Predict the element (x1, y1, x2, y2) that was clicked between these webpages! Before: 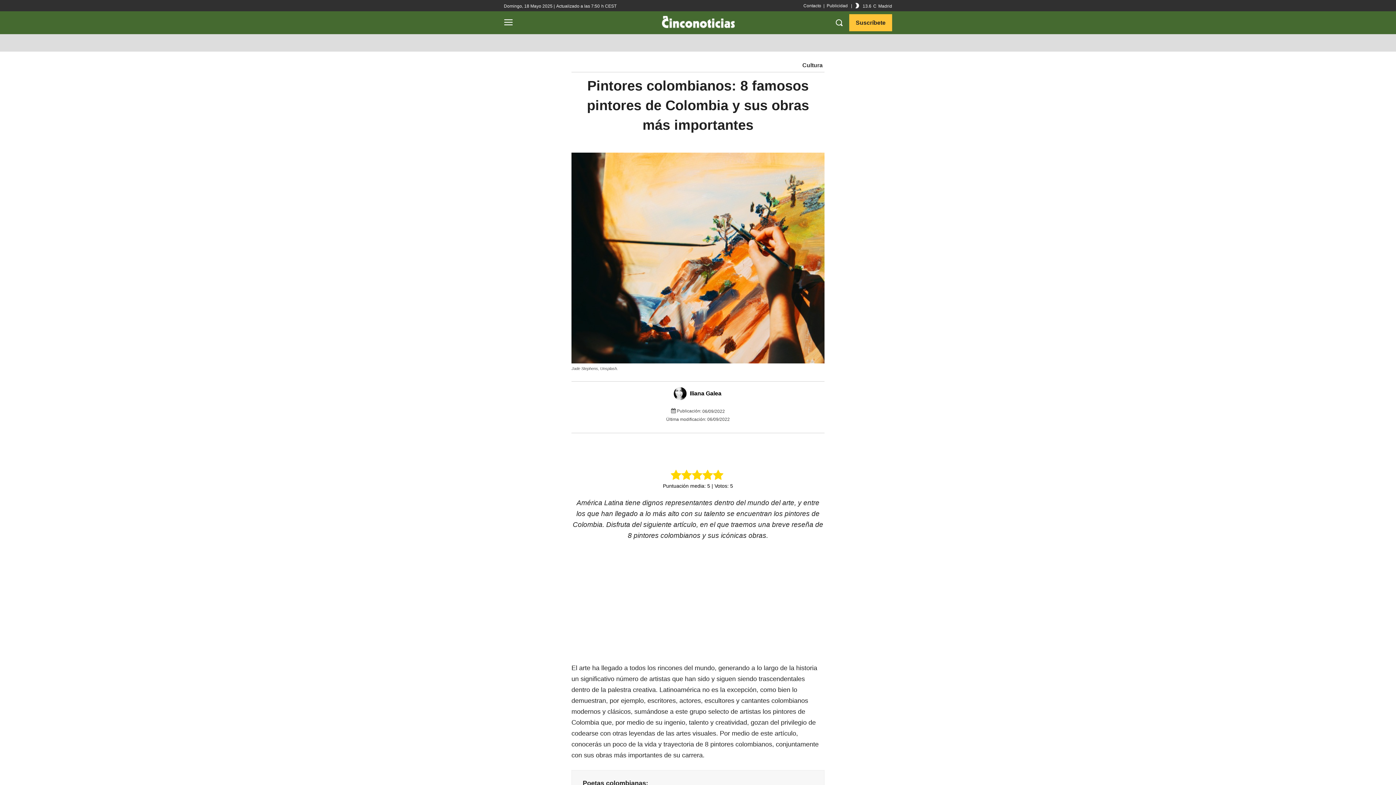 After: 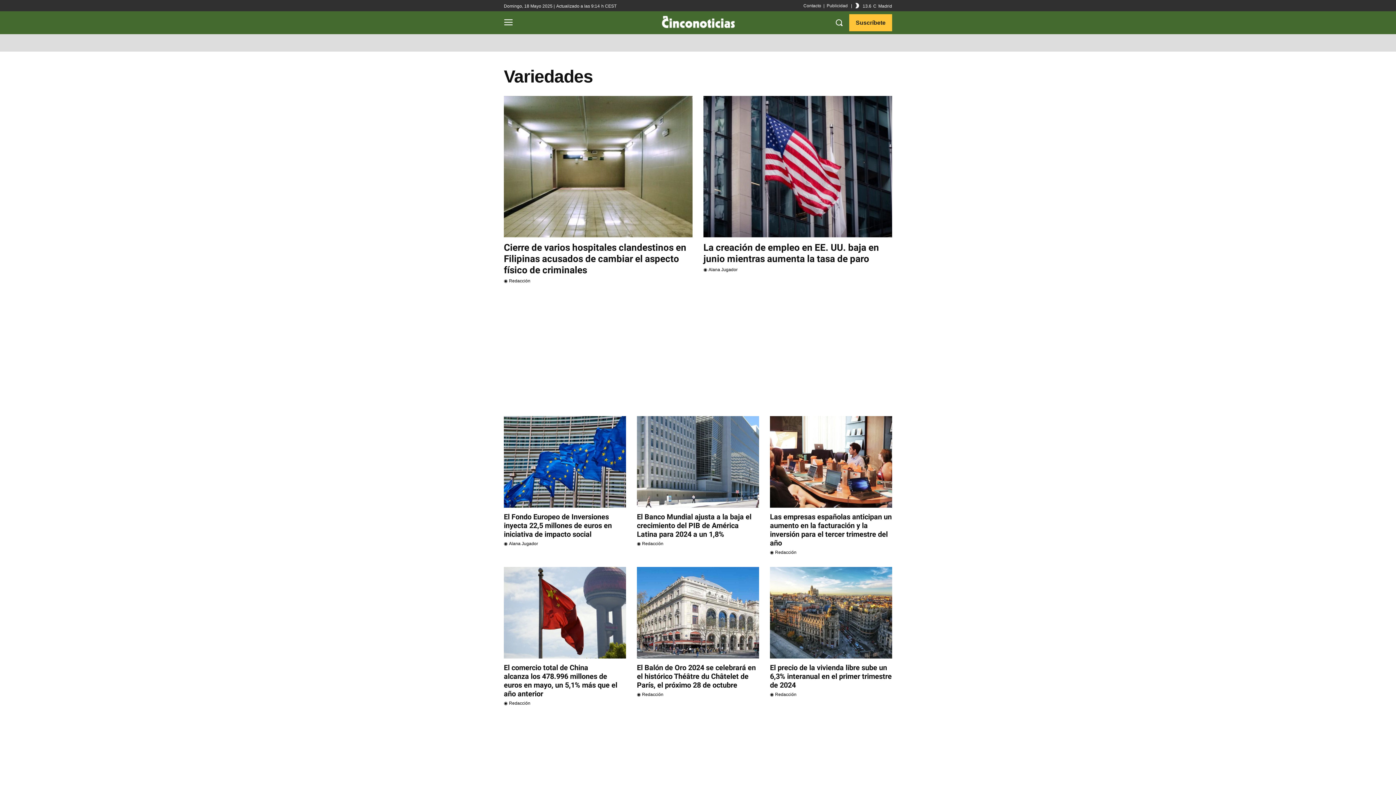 Action: label: VARIEDADES bbox: (779, 34, 818, 51)